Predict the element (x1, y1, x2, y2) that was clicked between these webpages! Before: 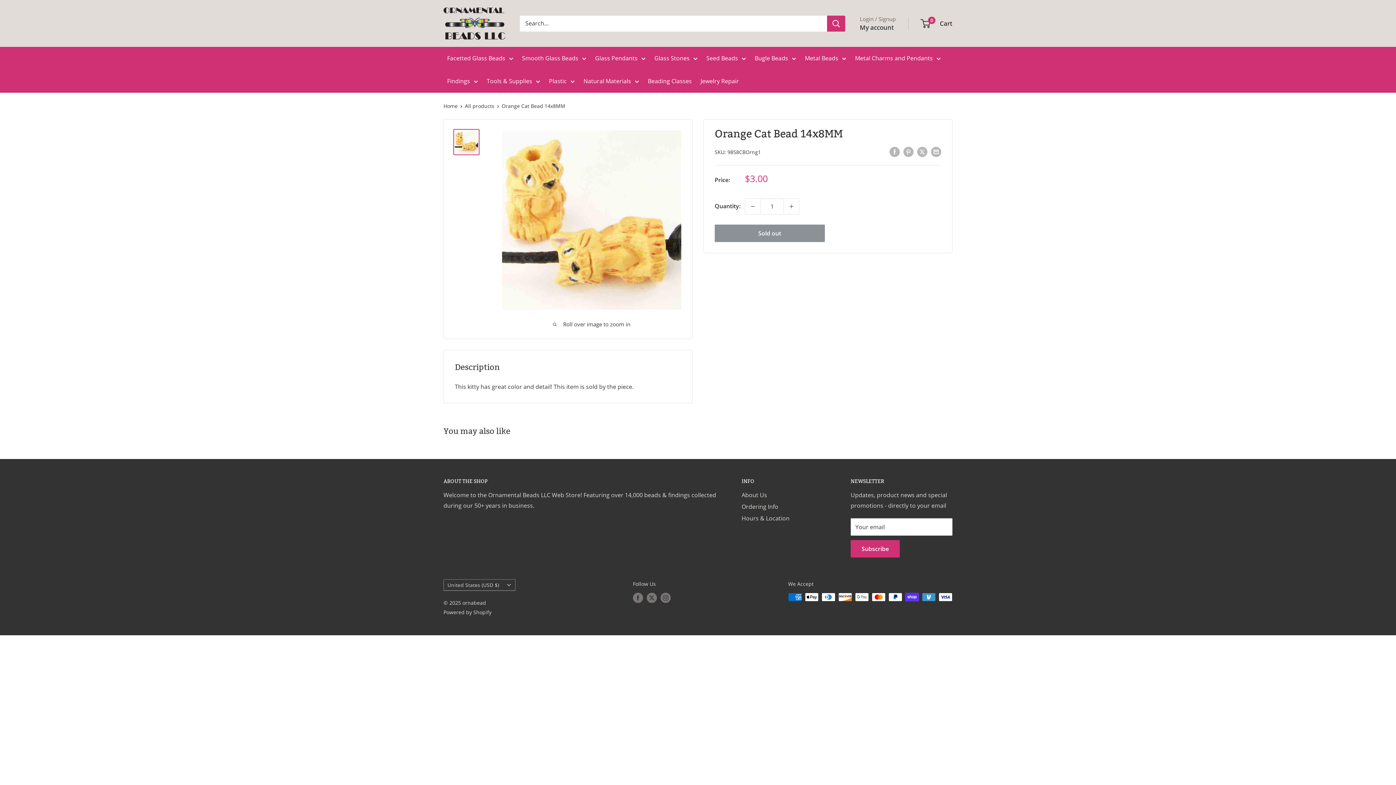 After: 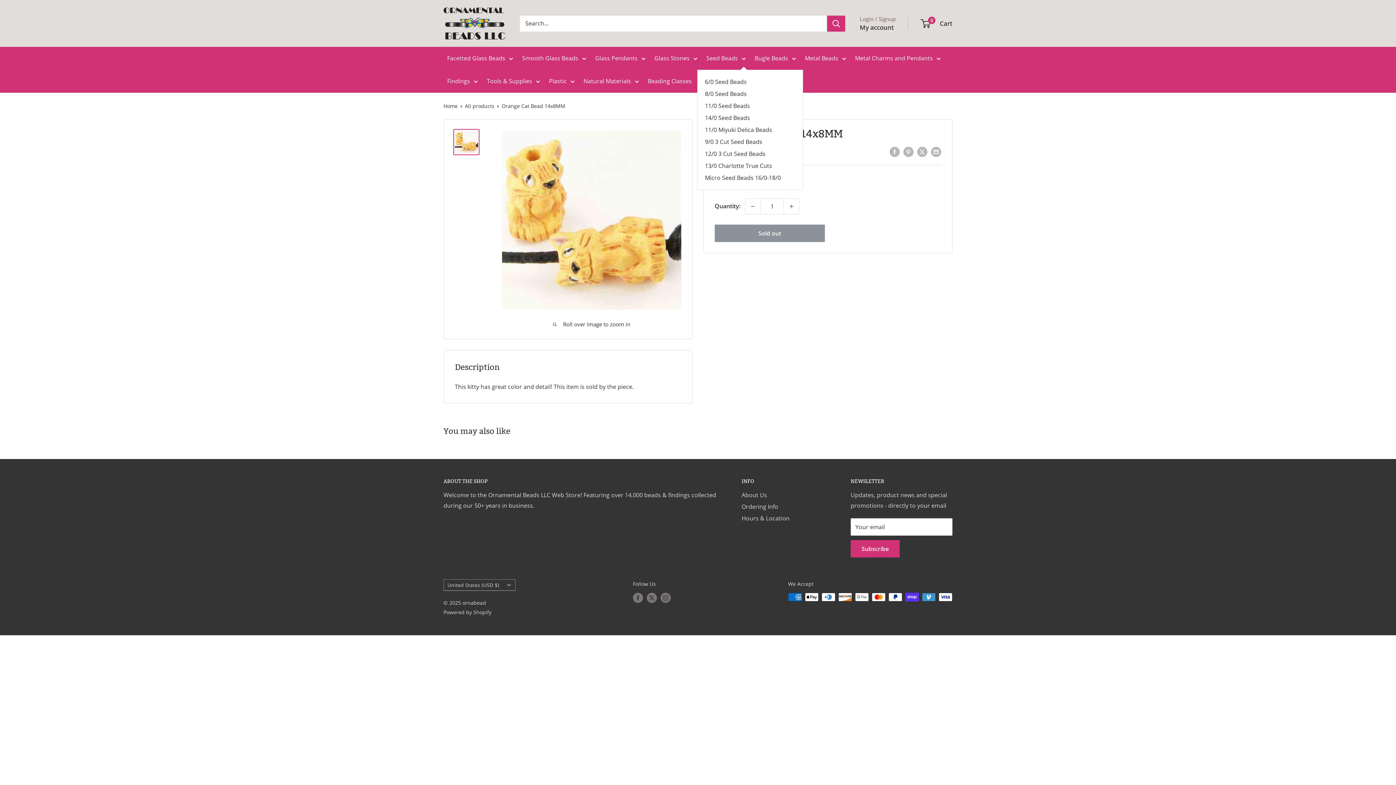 Action: label: Seed Beads bbox: (706, 53, 746, 63)